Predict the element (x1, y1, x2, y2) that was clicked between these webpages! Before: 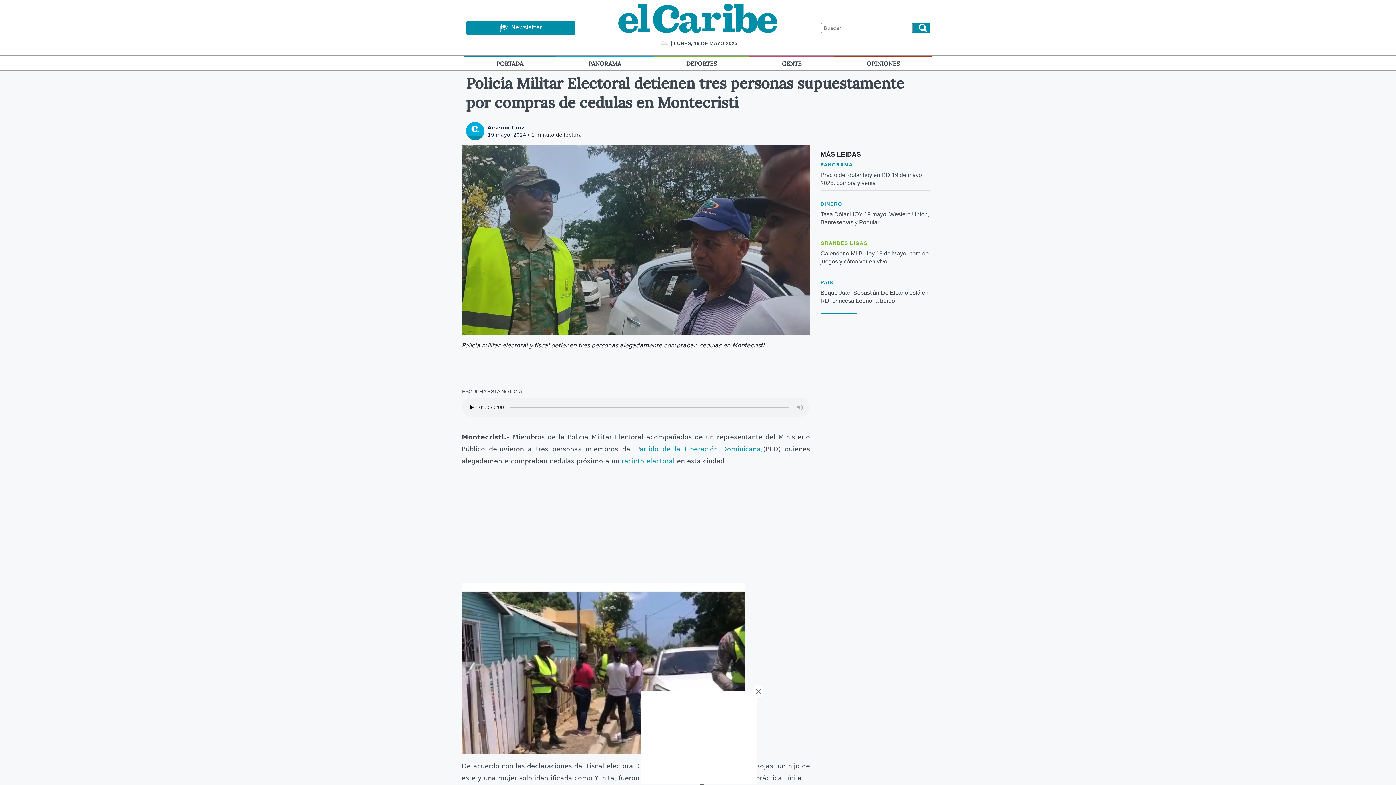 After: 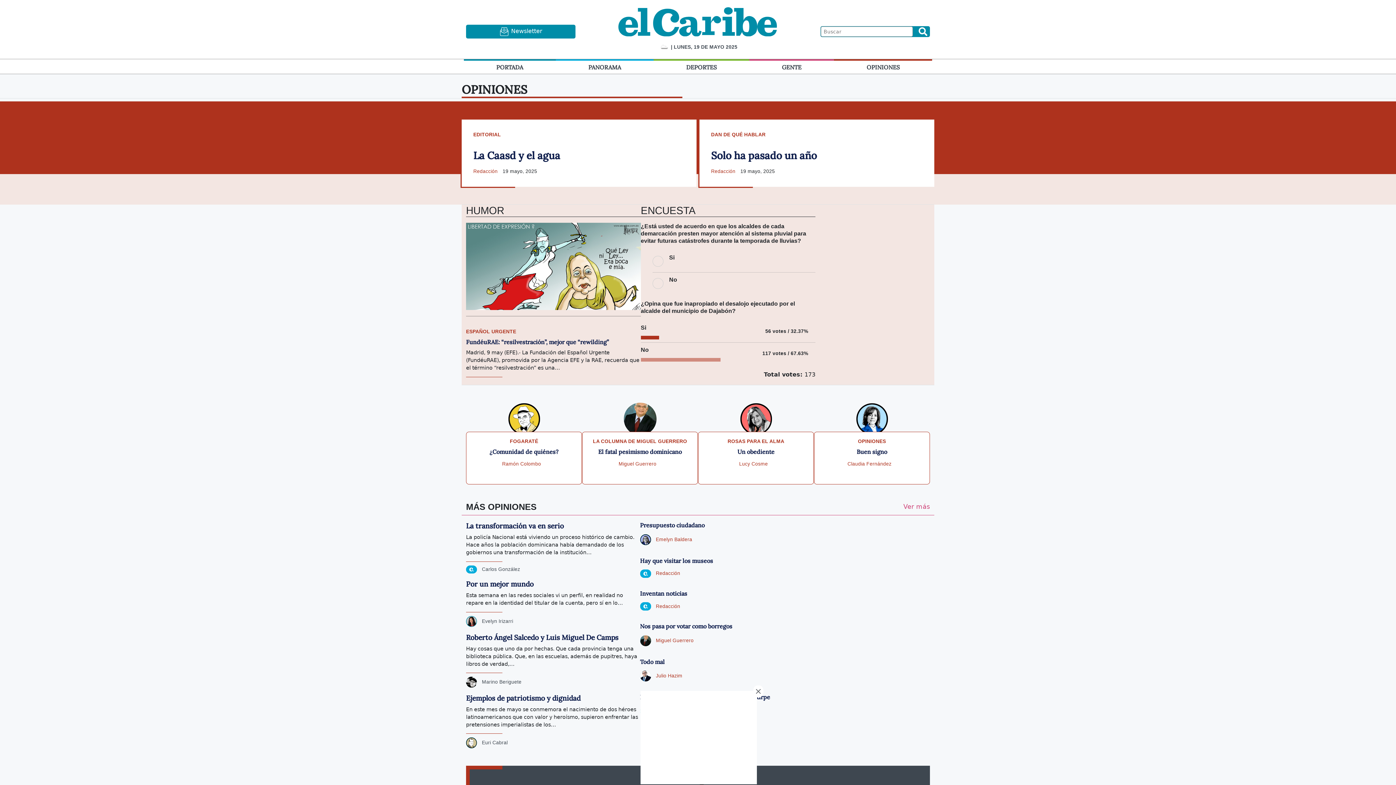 Action: bbox: (834, 56, 932, 70) label: OPINIONES